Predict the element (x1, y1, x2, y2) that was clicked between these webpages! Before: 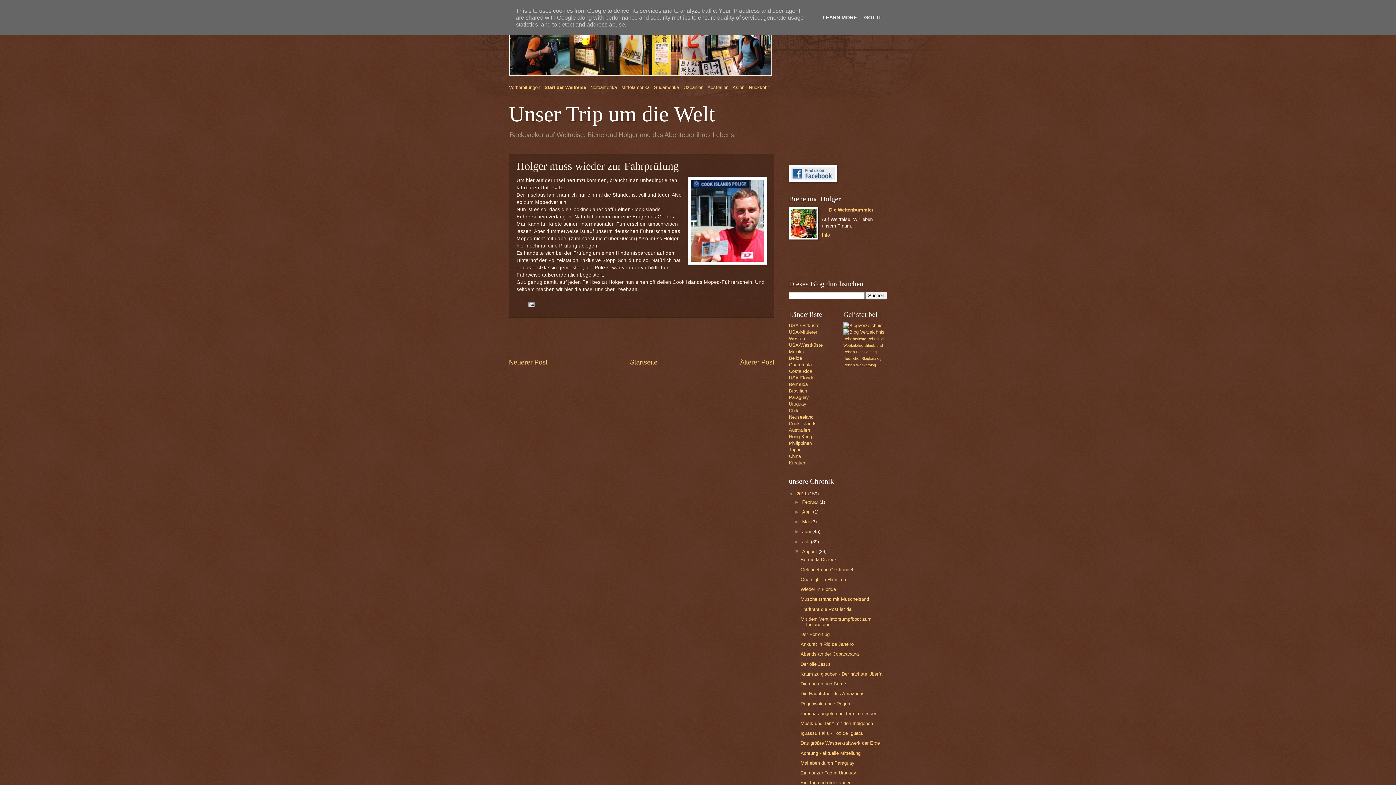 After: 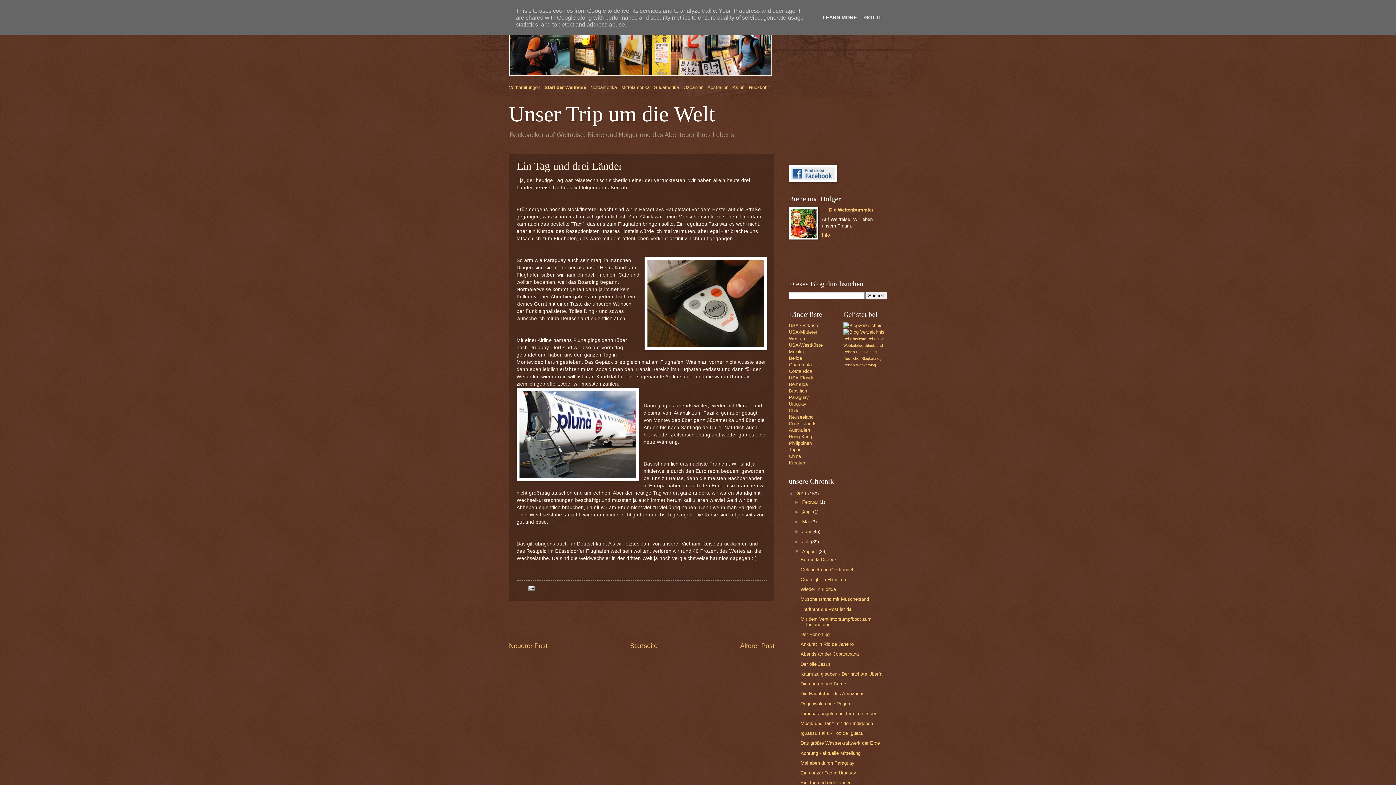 Action: label: Ein Tag und drei Länder bbox: (800, 780, 850, 785)